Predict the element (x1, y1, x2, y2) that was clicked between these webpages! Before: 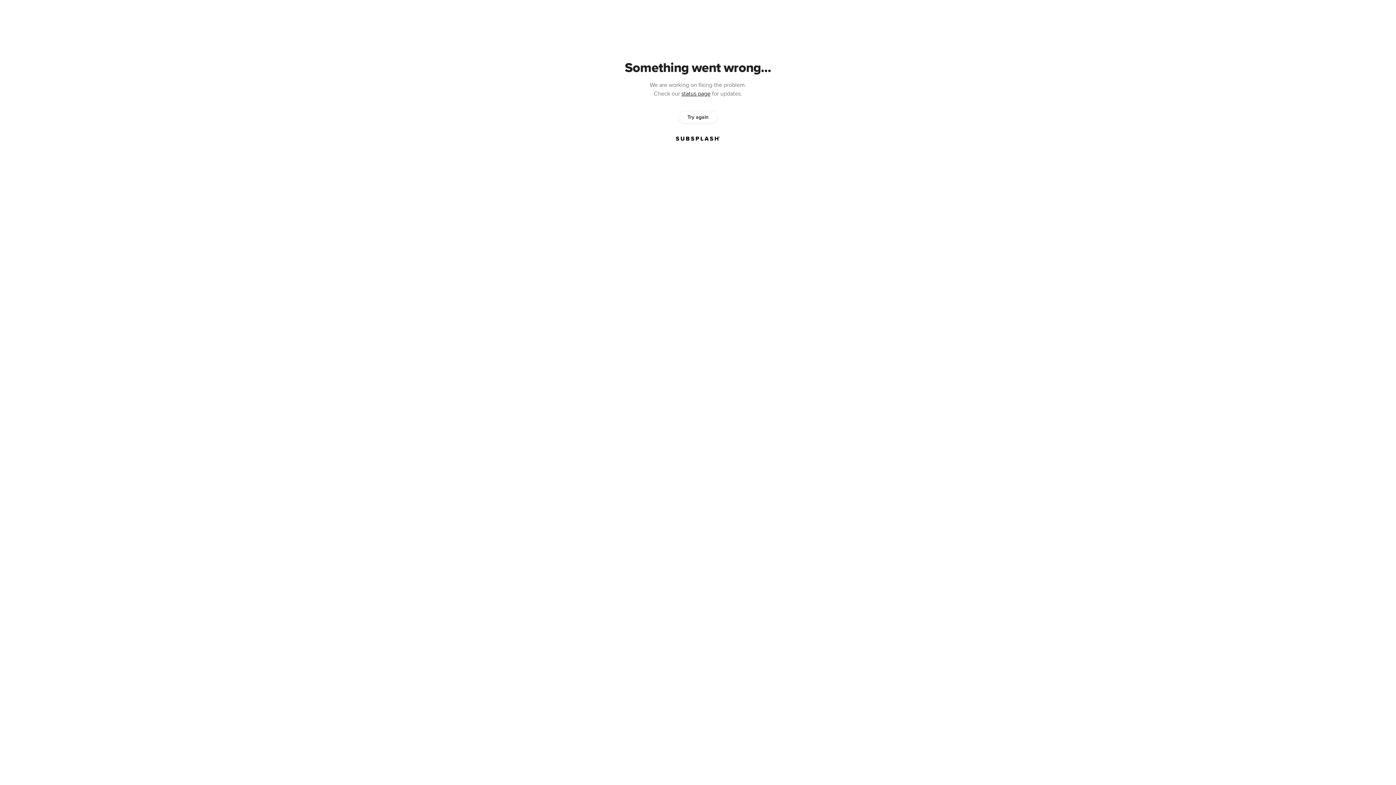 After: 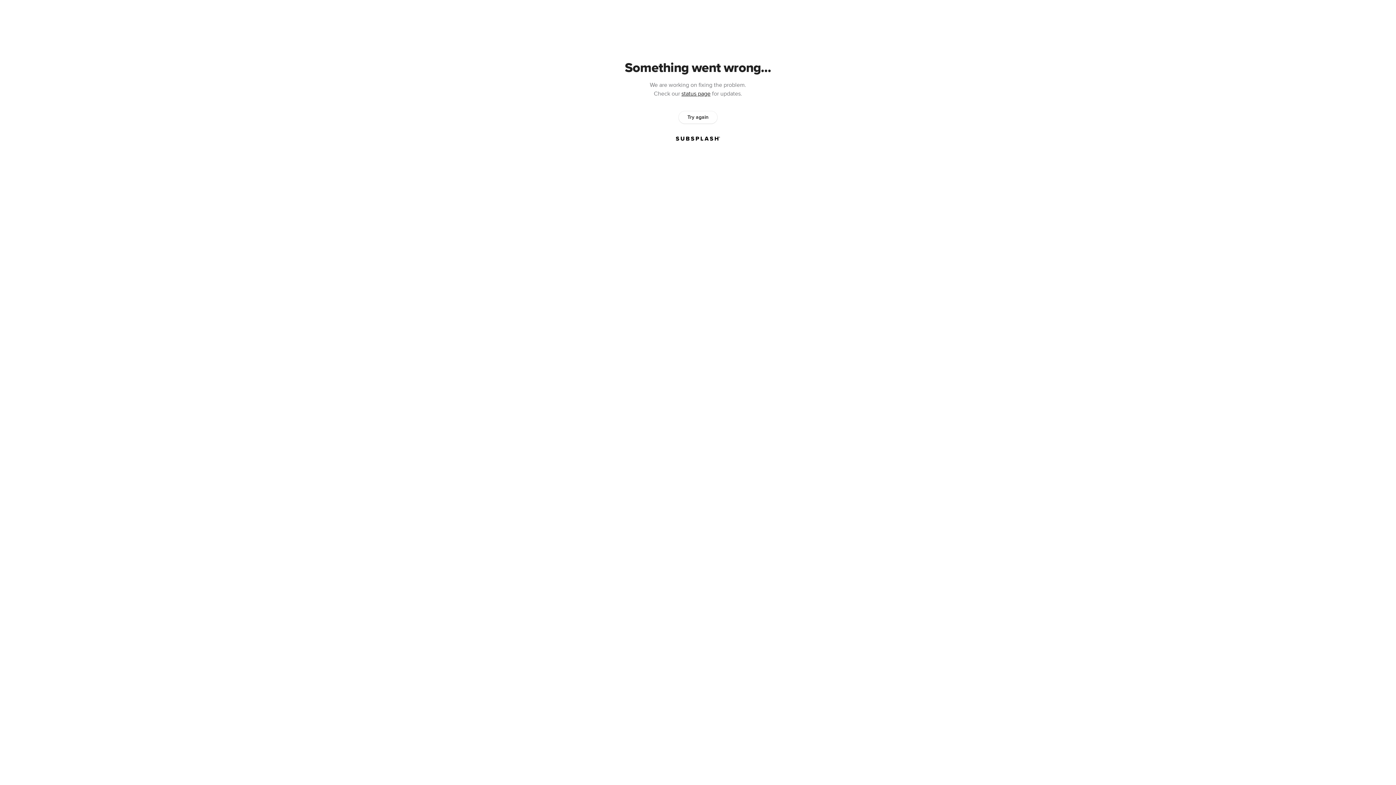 Action: label: Try again bbox: (678, 111, 717, 123)